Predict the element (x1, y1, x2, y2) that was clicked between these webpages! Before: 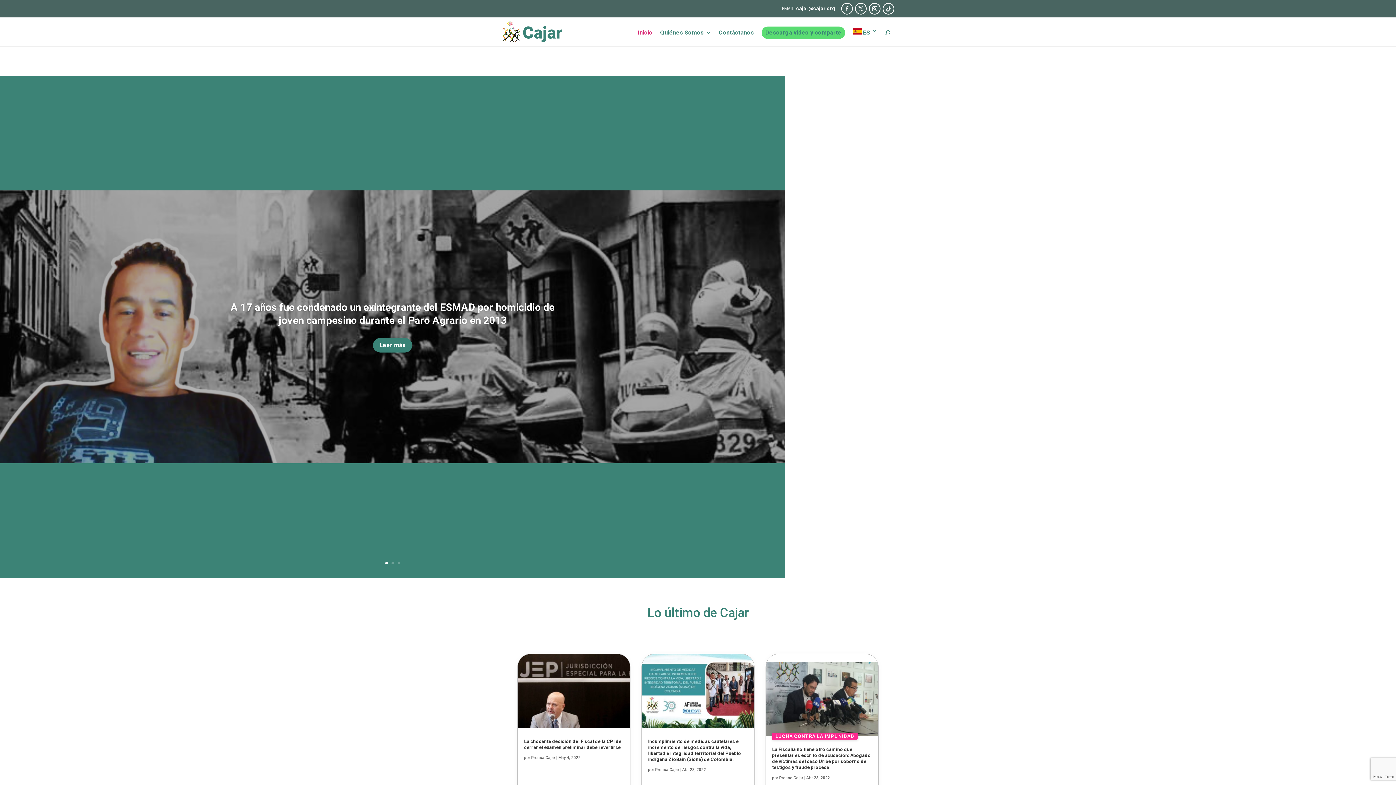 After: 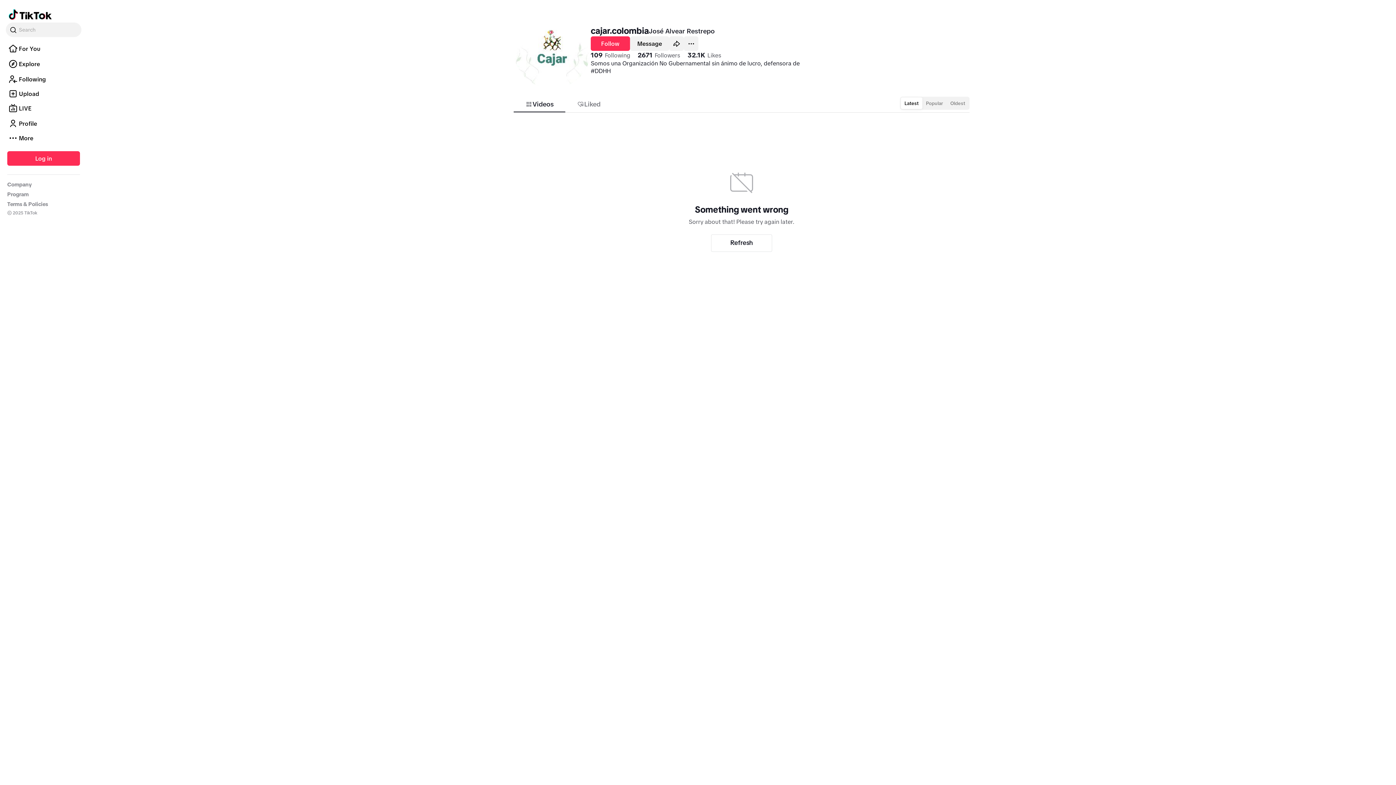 Action: bbox: (882, 2, 894, 14)